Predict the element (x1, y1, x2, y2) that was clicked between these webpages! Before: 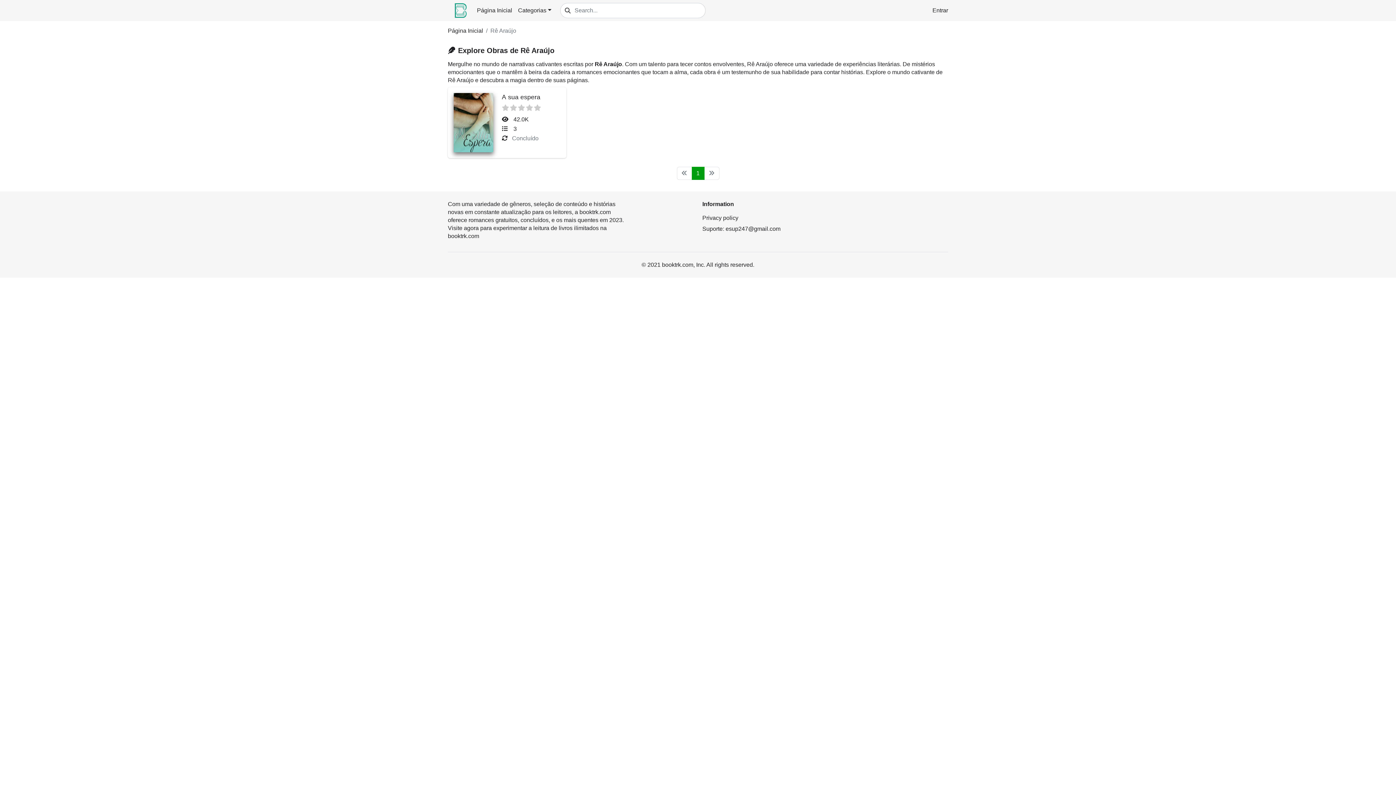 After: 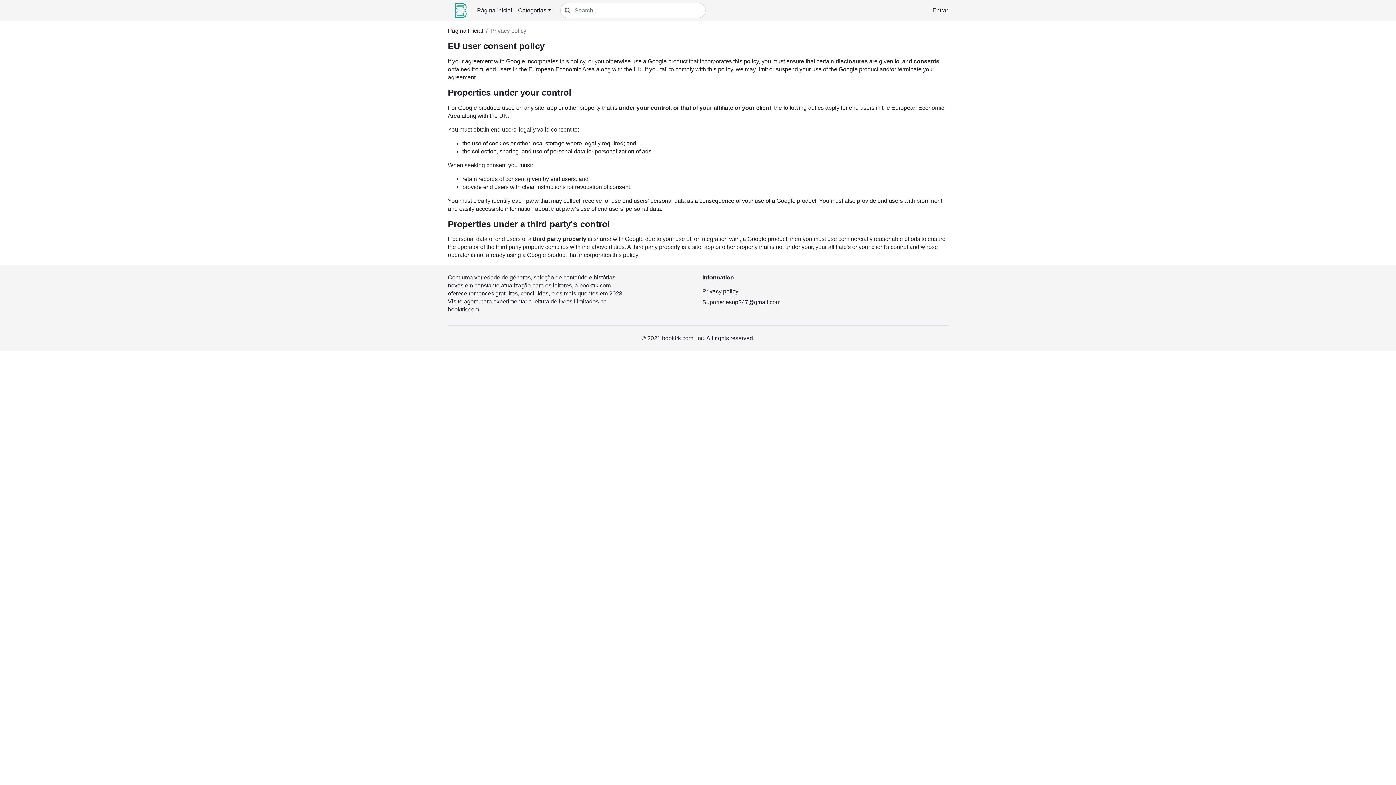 Action: bbox: (702, 214, 948, 222) label: Privacy policy